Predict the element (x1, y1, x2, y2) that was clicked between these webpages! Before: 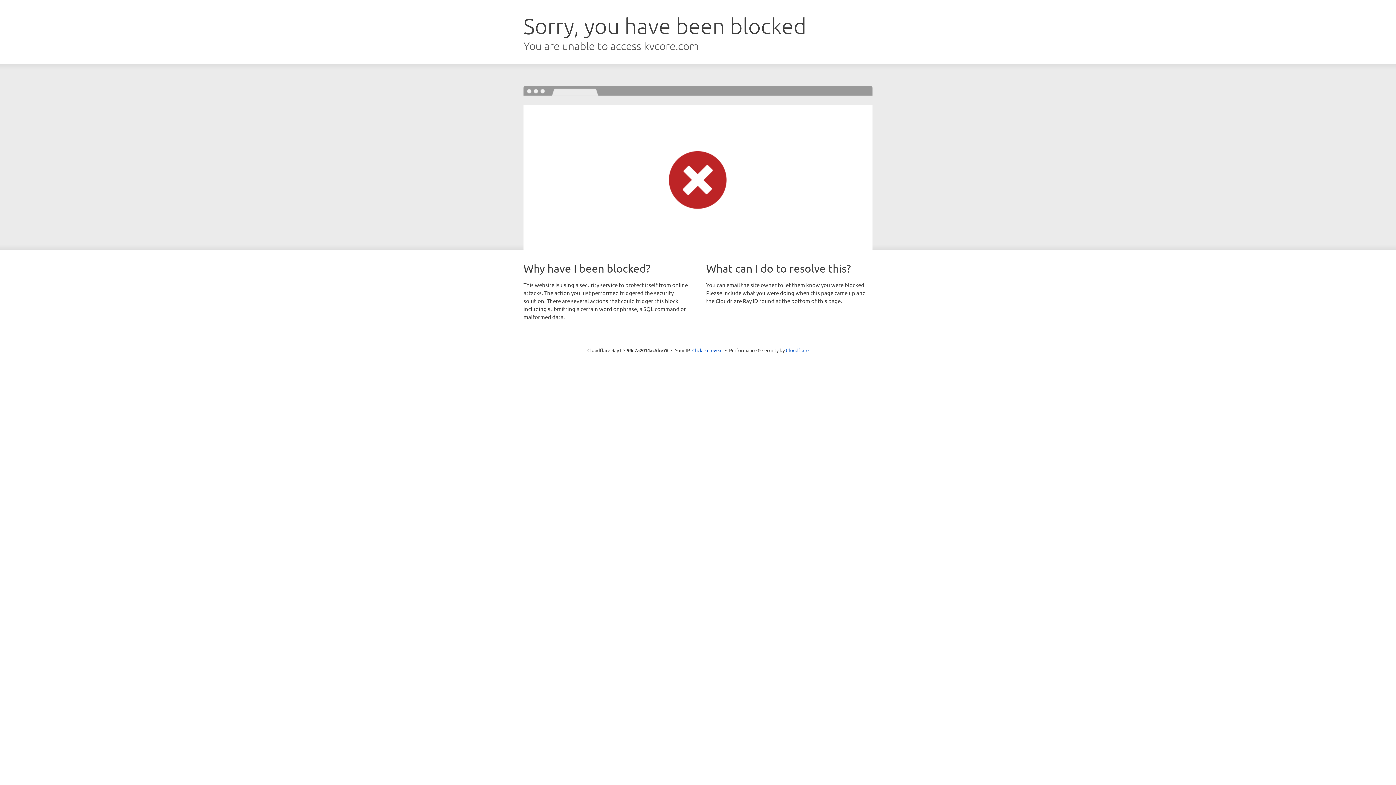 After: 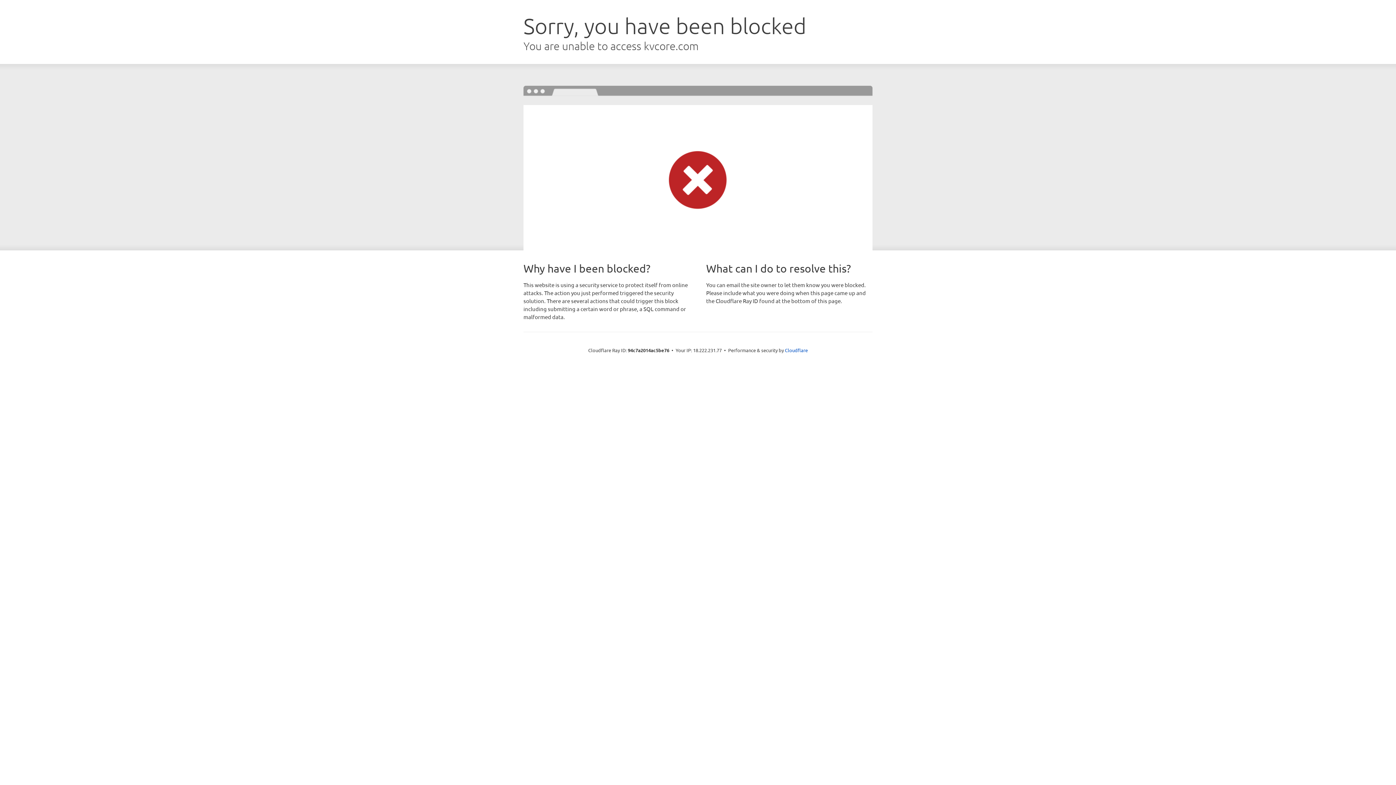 Action: bbox: (692, 346, 722, 353) label: Click to reveal